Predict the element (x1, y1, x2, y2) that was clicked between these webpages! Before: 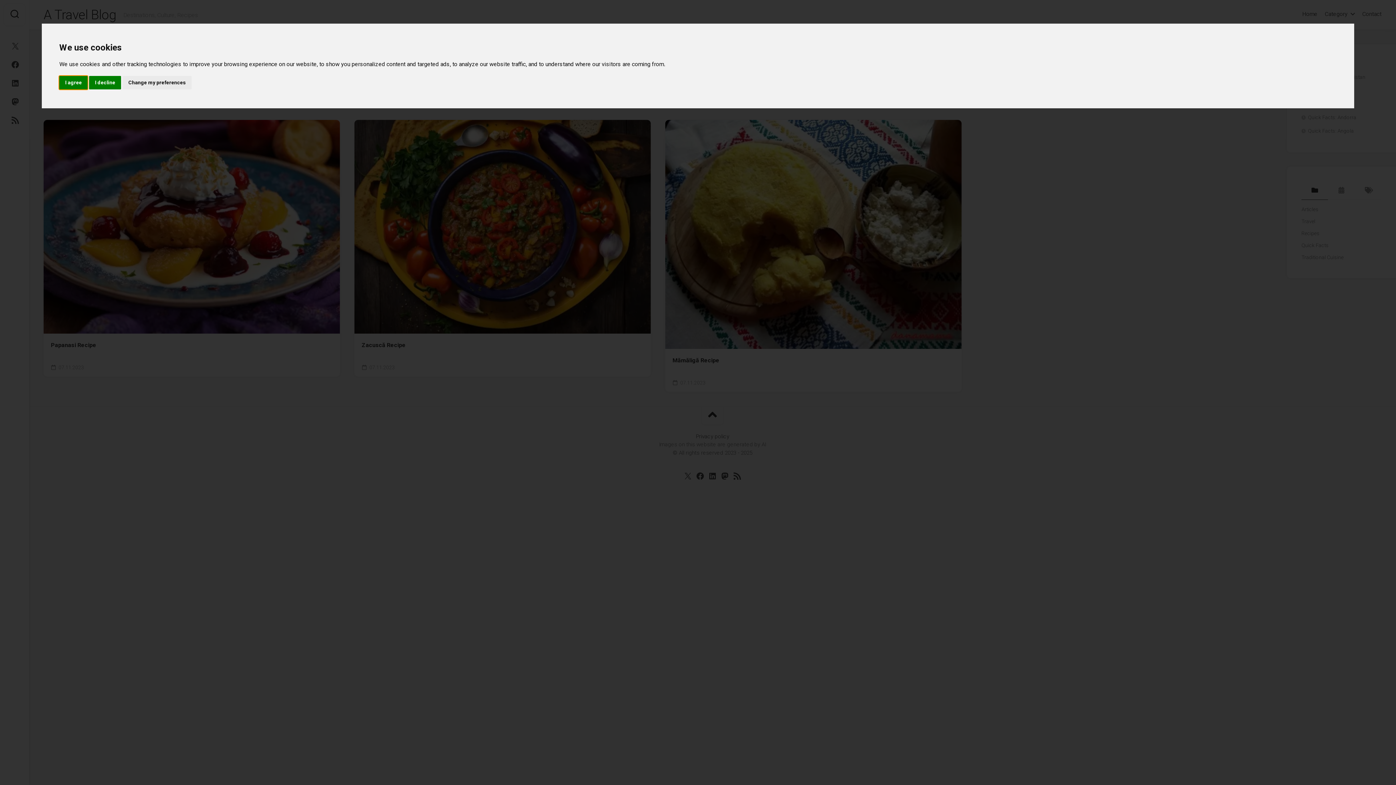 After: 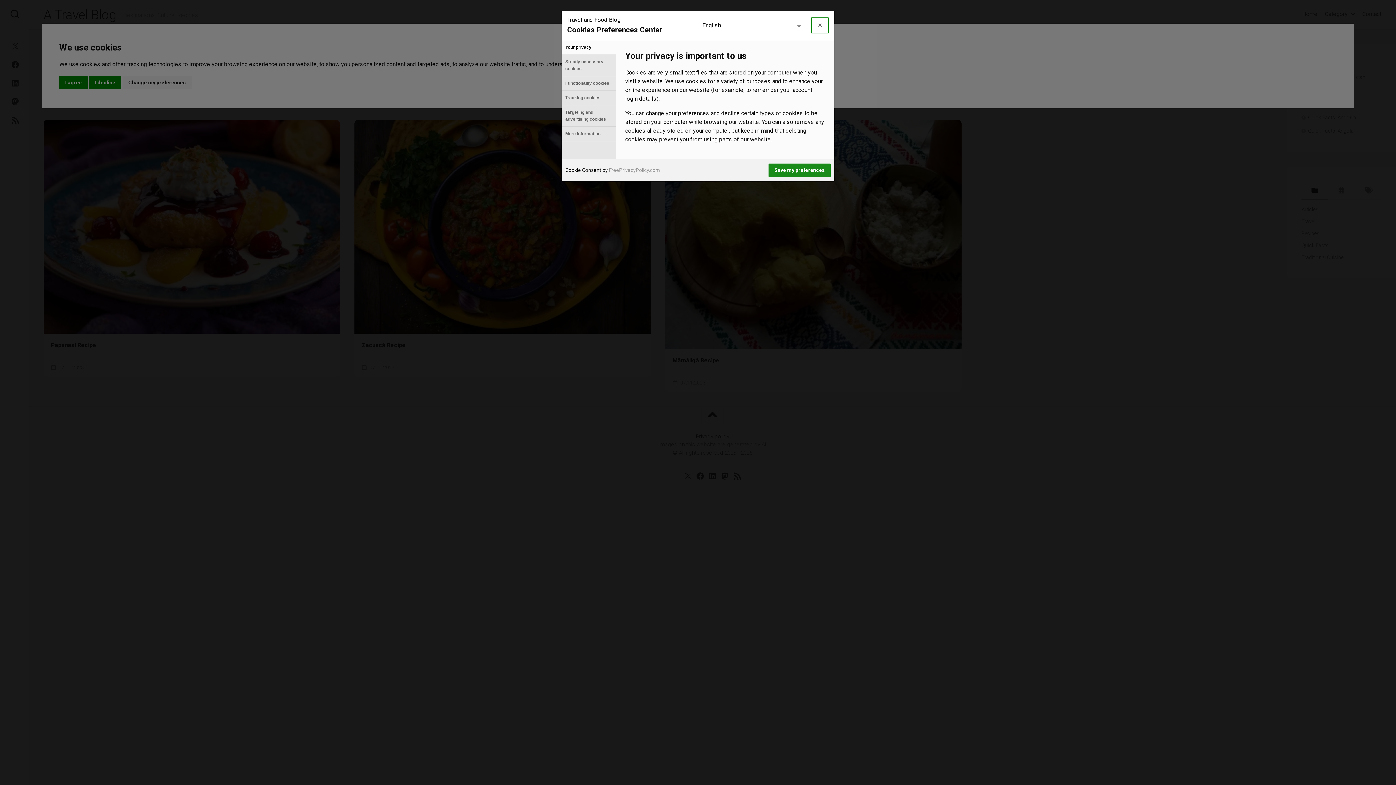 Action: bbox: (122, 75, 191, 89) label: Change my preferences